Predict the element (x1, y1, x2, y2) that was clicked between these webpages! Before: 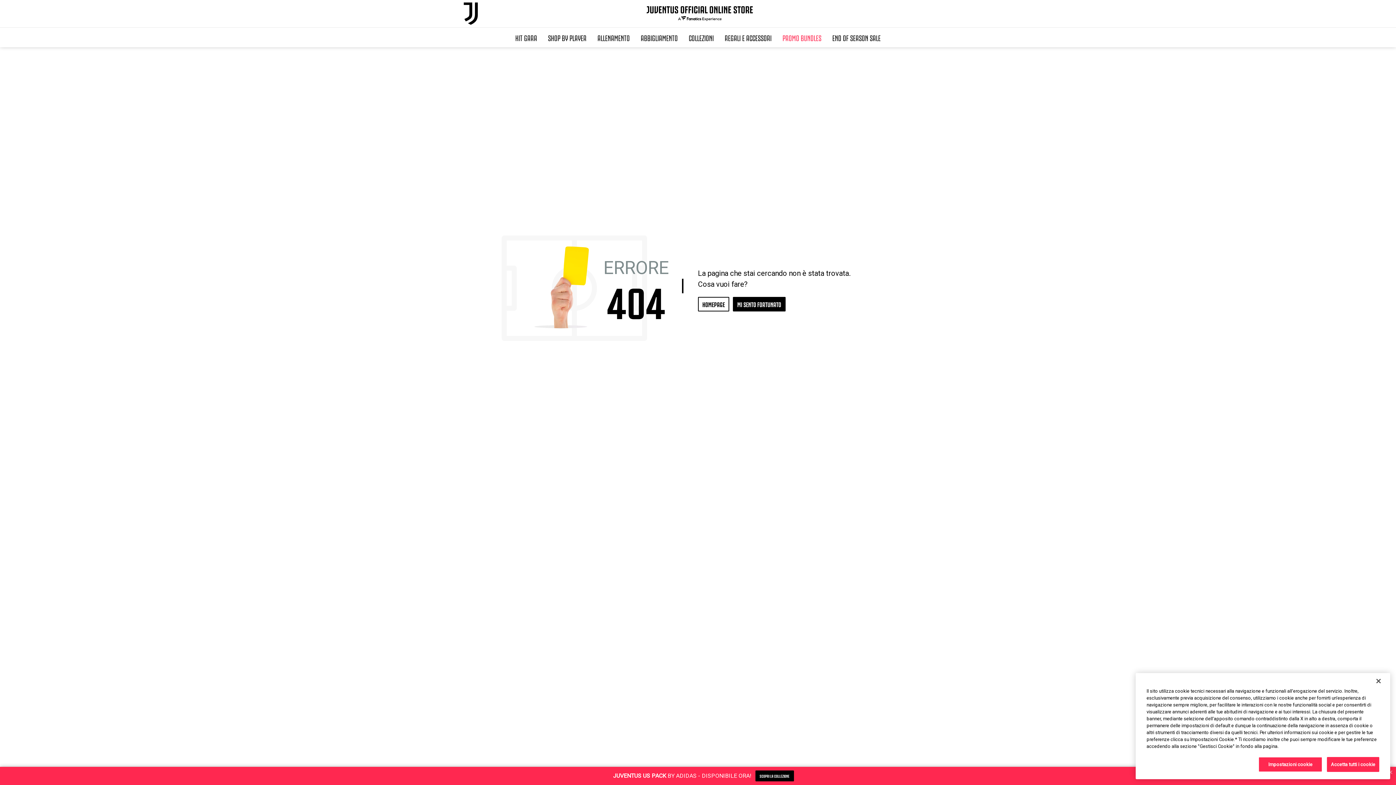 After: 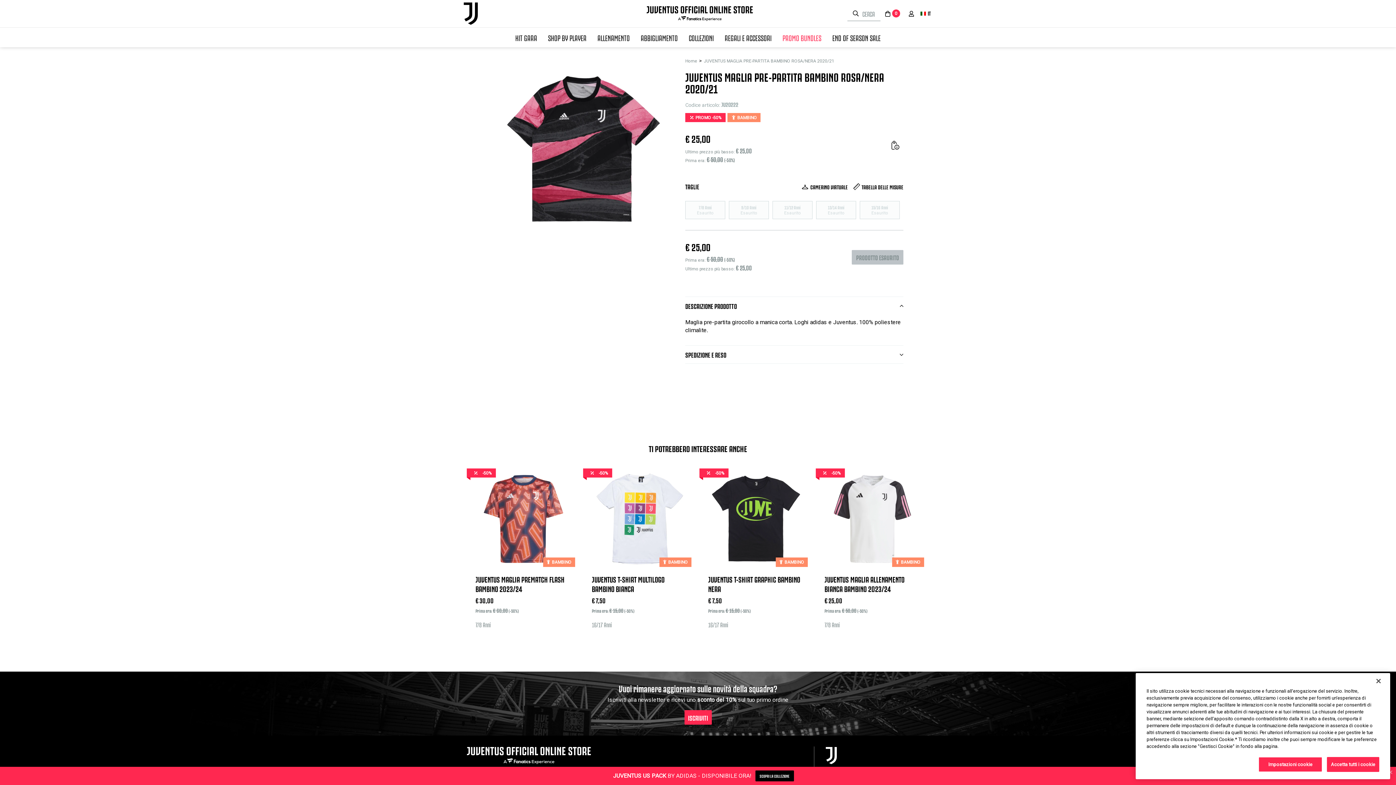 Action: label: MI SENTO FORTUNATO bbox: (733, 297, 785, 311)